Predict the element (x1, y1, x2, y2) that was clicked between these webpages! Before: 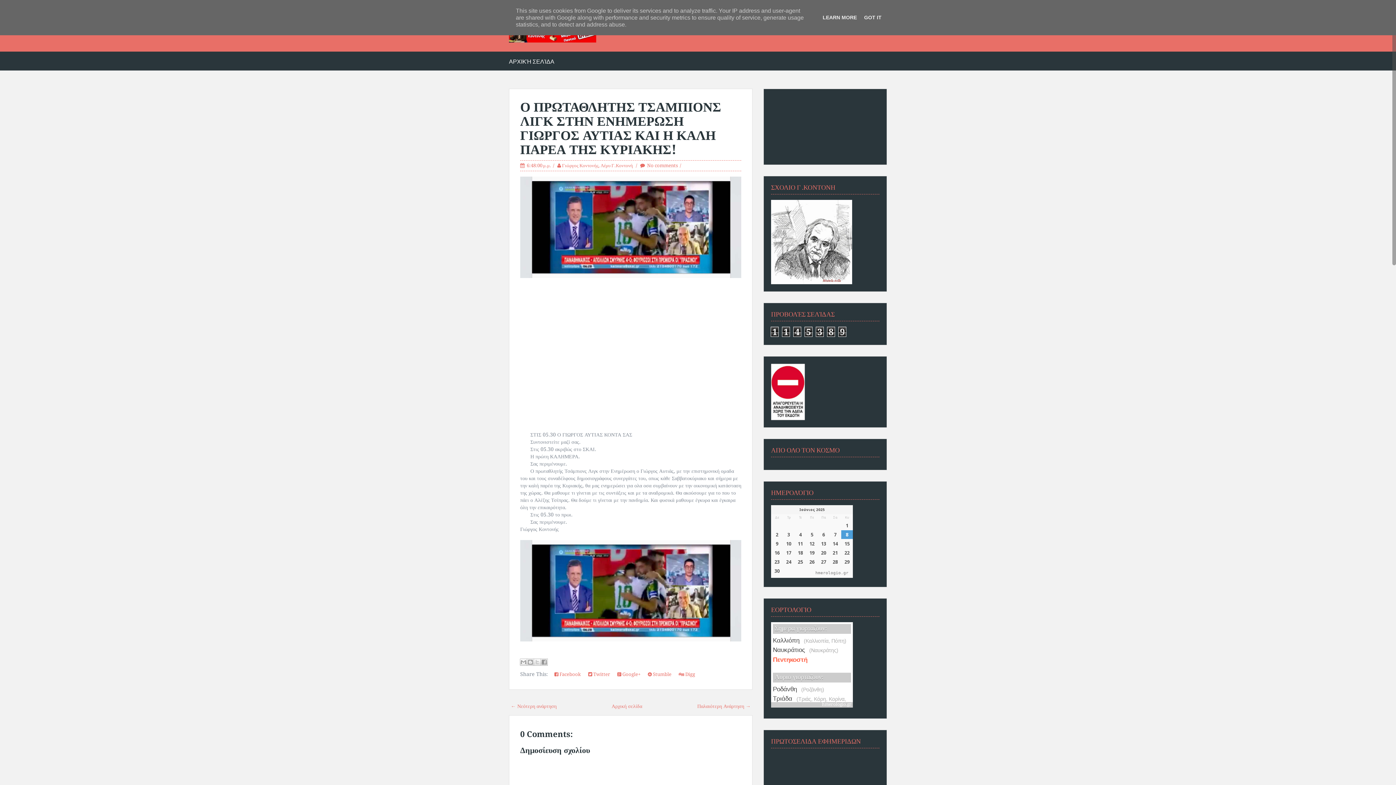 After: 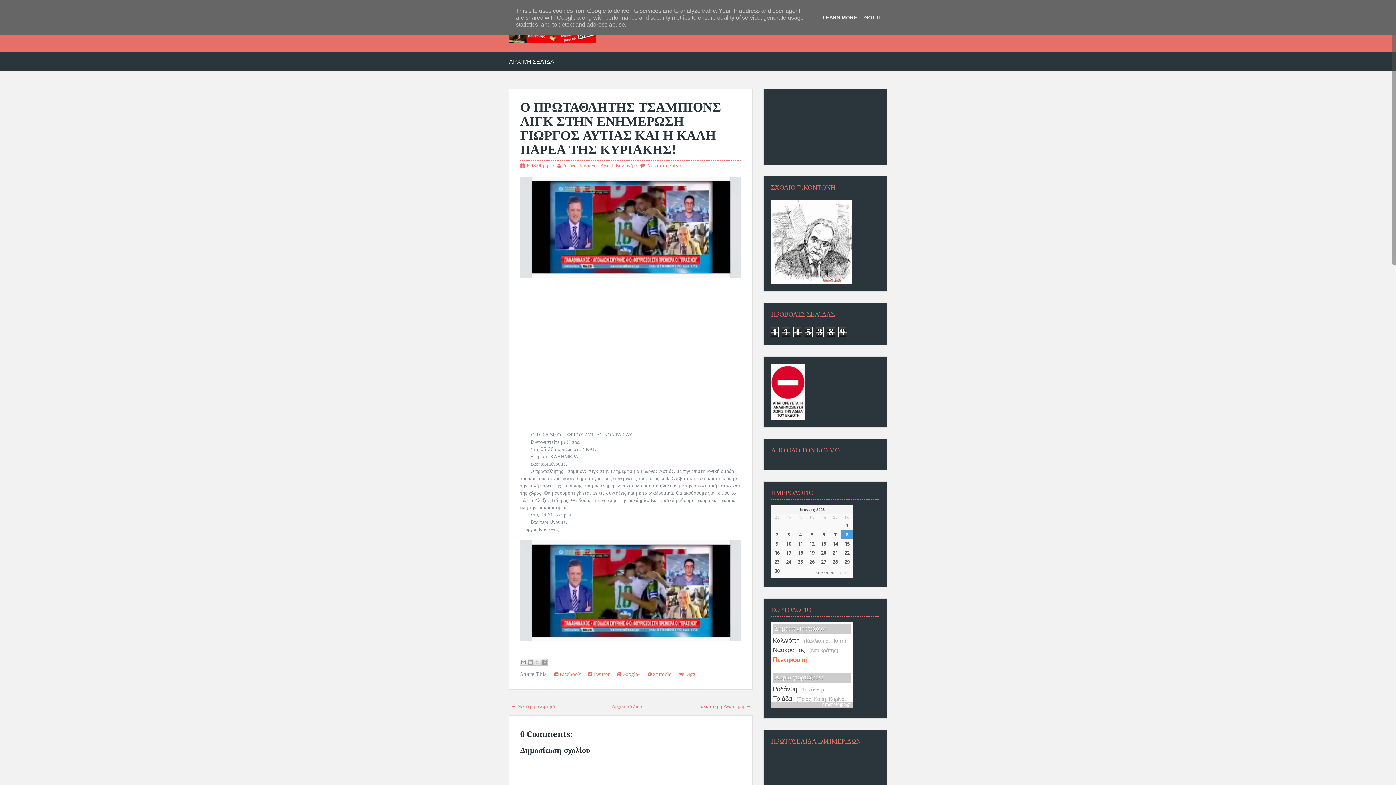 Action: bbox: (811, 570, 853, 575) label: hmerologio.gr